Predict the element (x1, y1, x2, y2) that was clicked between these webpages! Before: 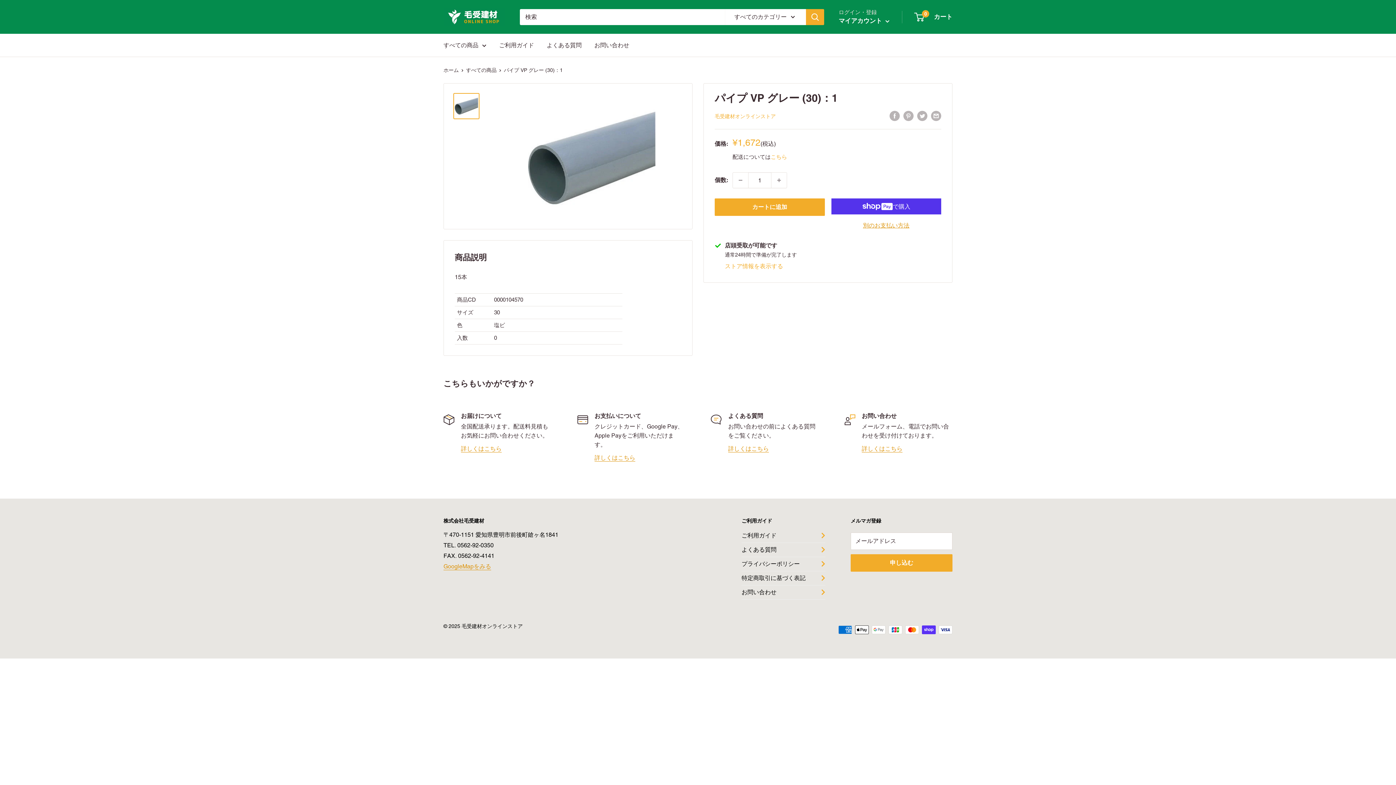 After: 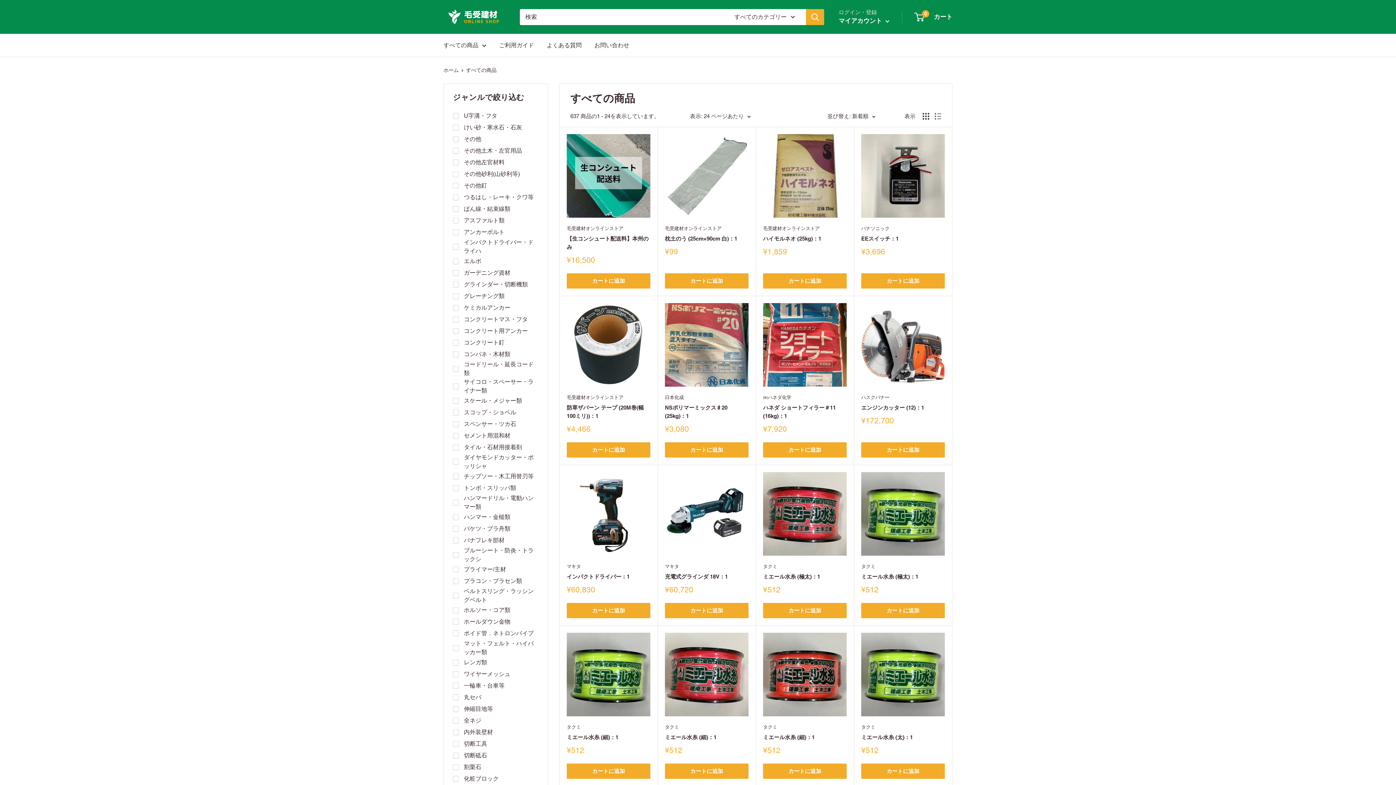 Action: bbox: (443, 40, 486, 50) label: すべての商品